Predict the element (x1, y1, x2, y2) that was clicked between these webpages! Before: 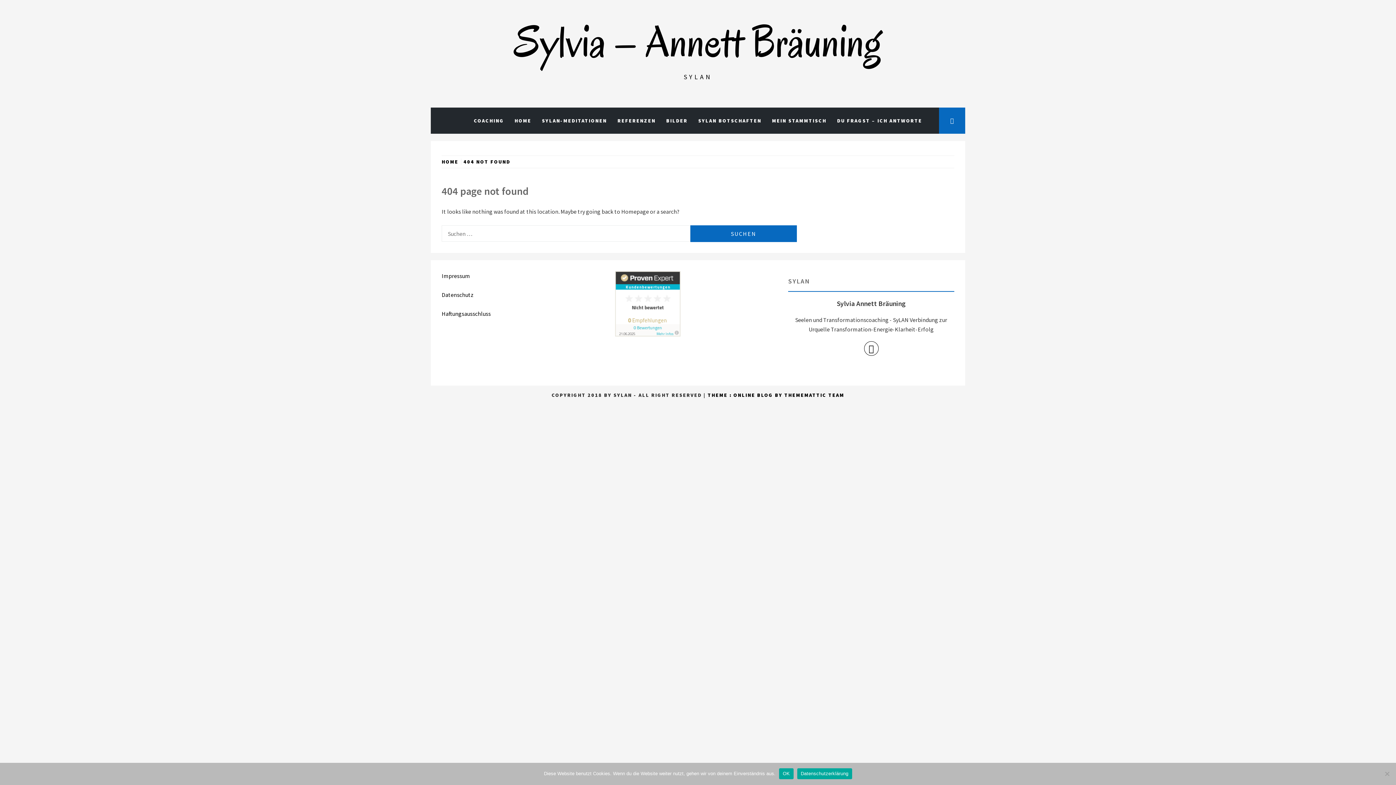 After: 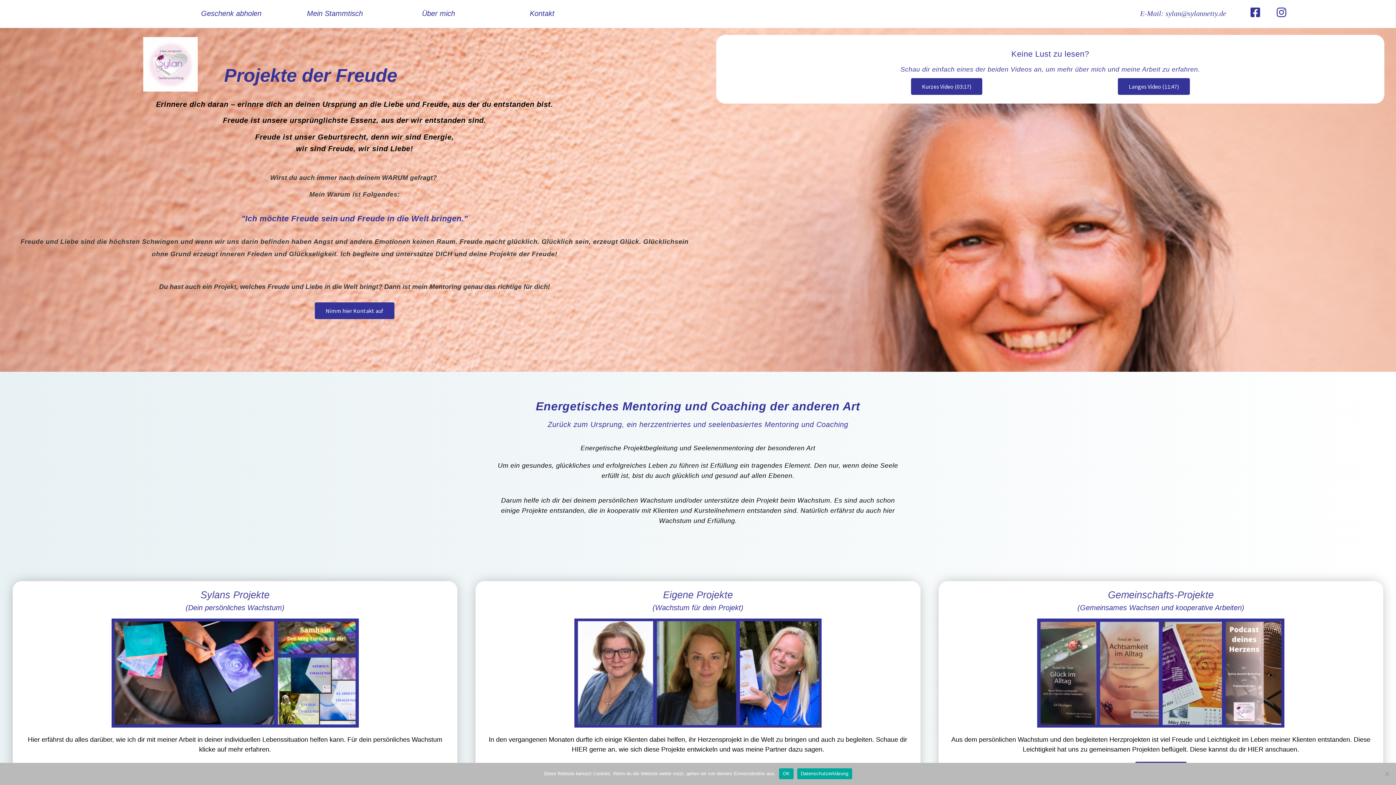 Action: label: HOME bbox: (509, 107, 536, 133)